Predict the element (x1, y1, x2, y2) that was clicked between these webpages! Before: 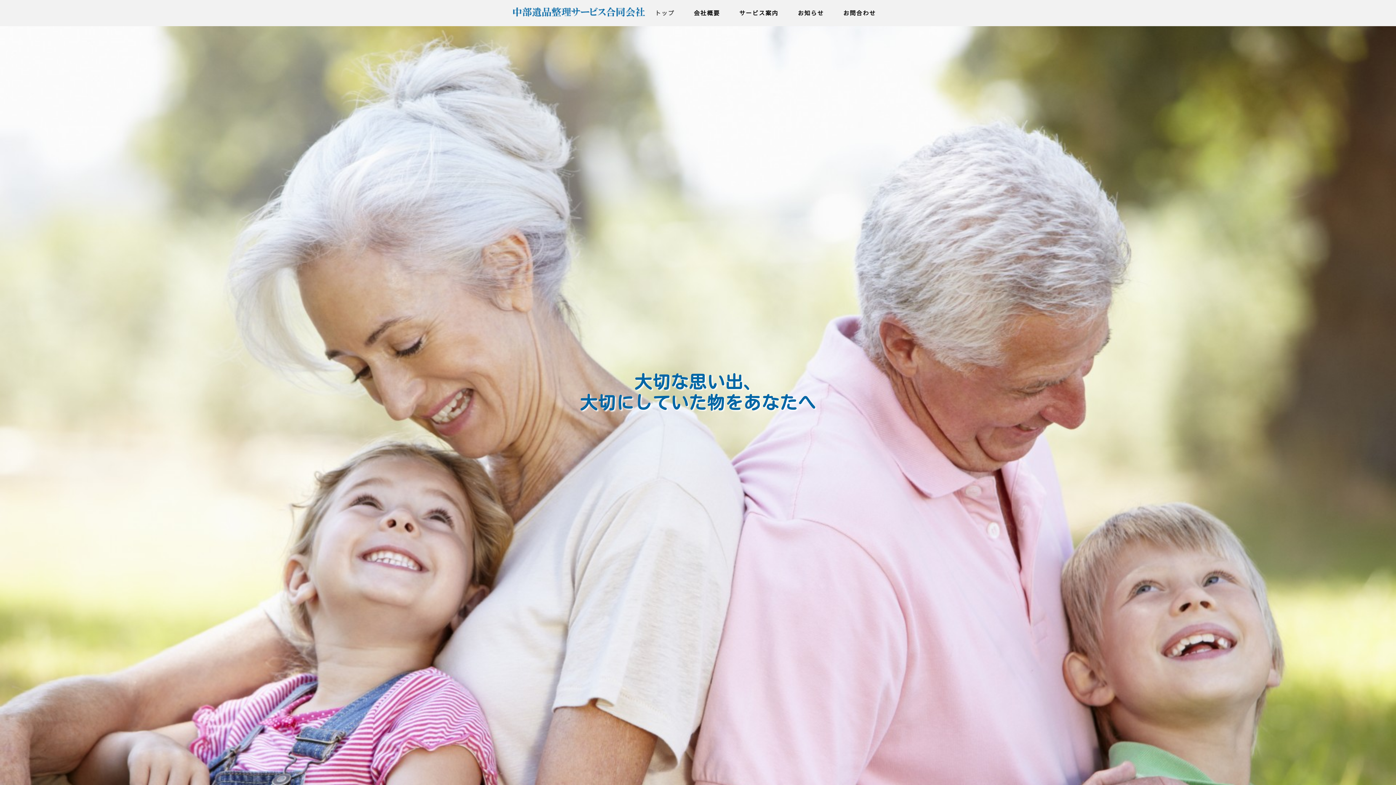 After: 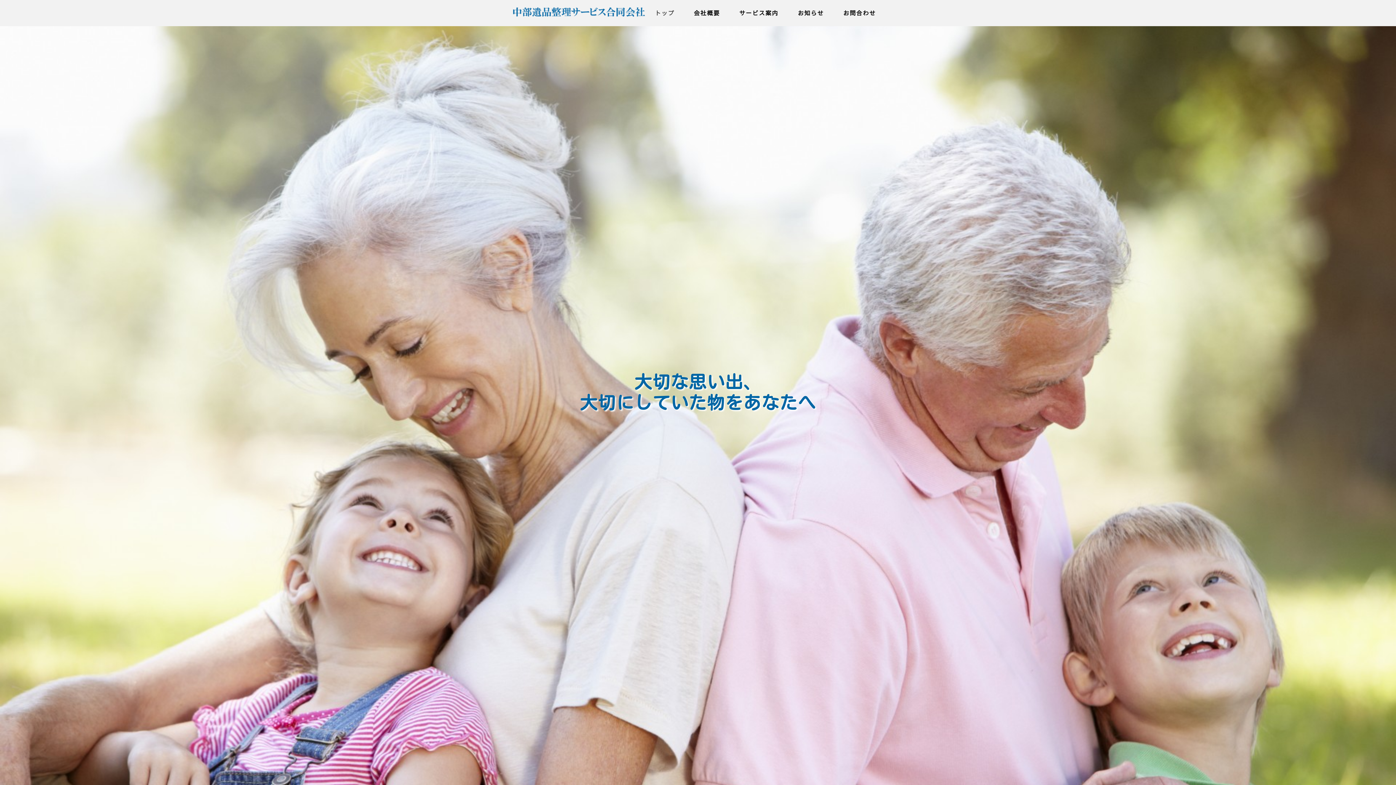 Action: bbox: (646, 7, 683, 18) label: トップ